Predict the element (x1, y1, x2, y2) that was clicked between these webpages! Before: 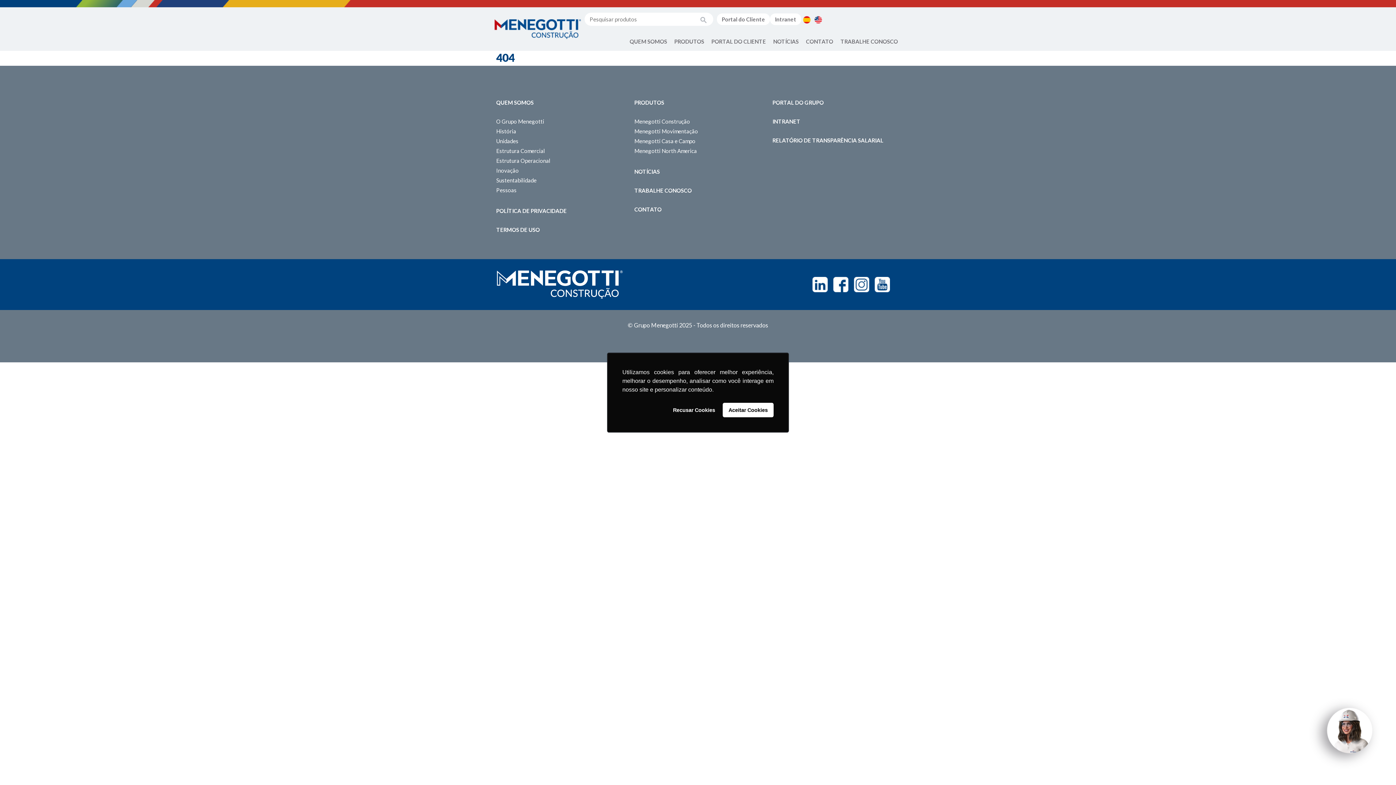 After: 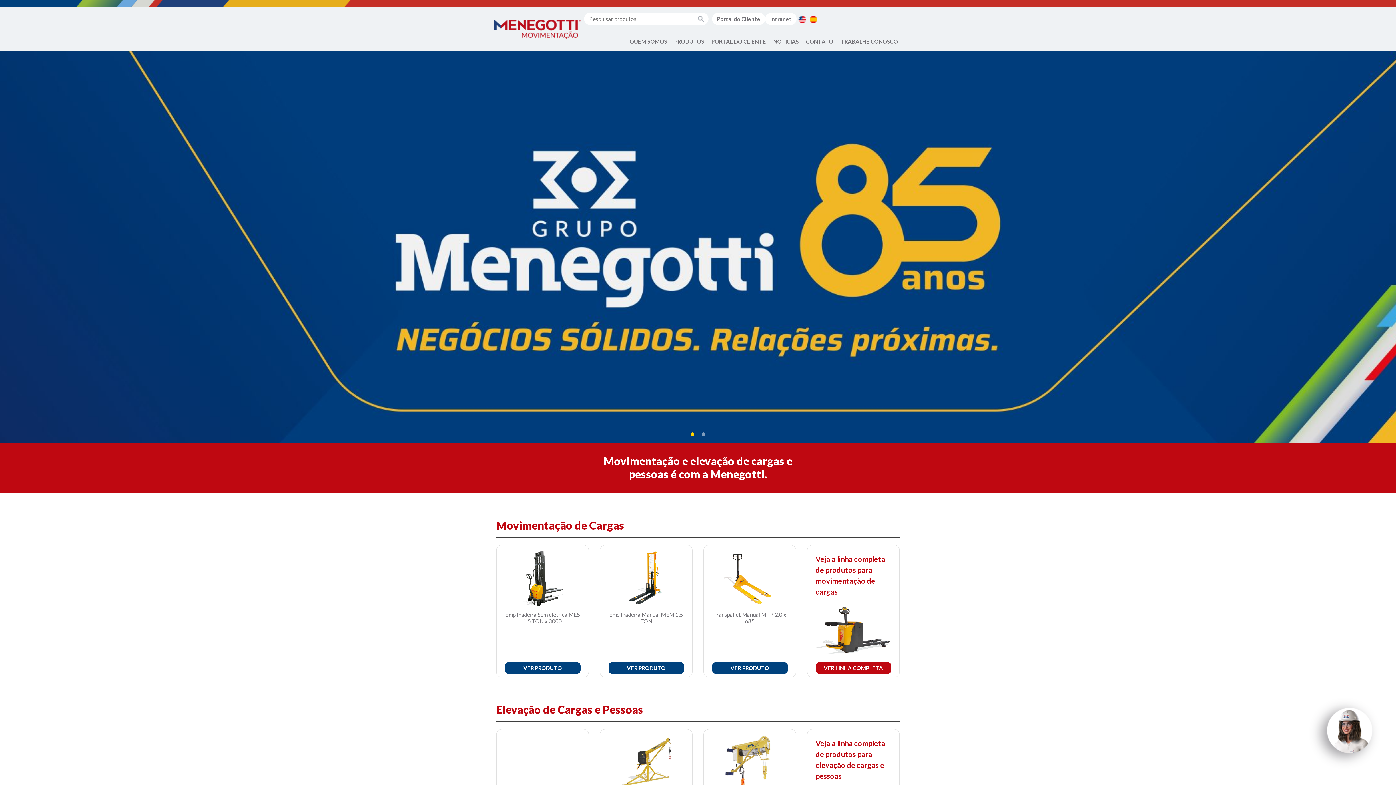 Action: bbox: (634, 127, 698, 135) label: Menegotti Movimentação